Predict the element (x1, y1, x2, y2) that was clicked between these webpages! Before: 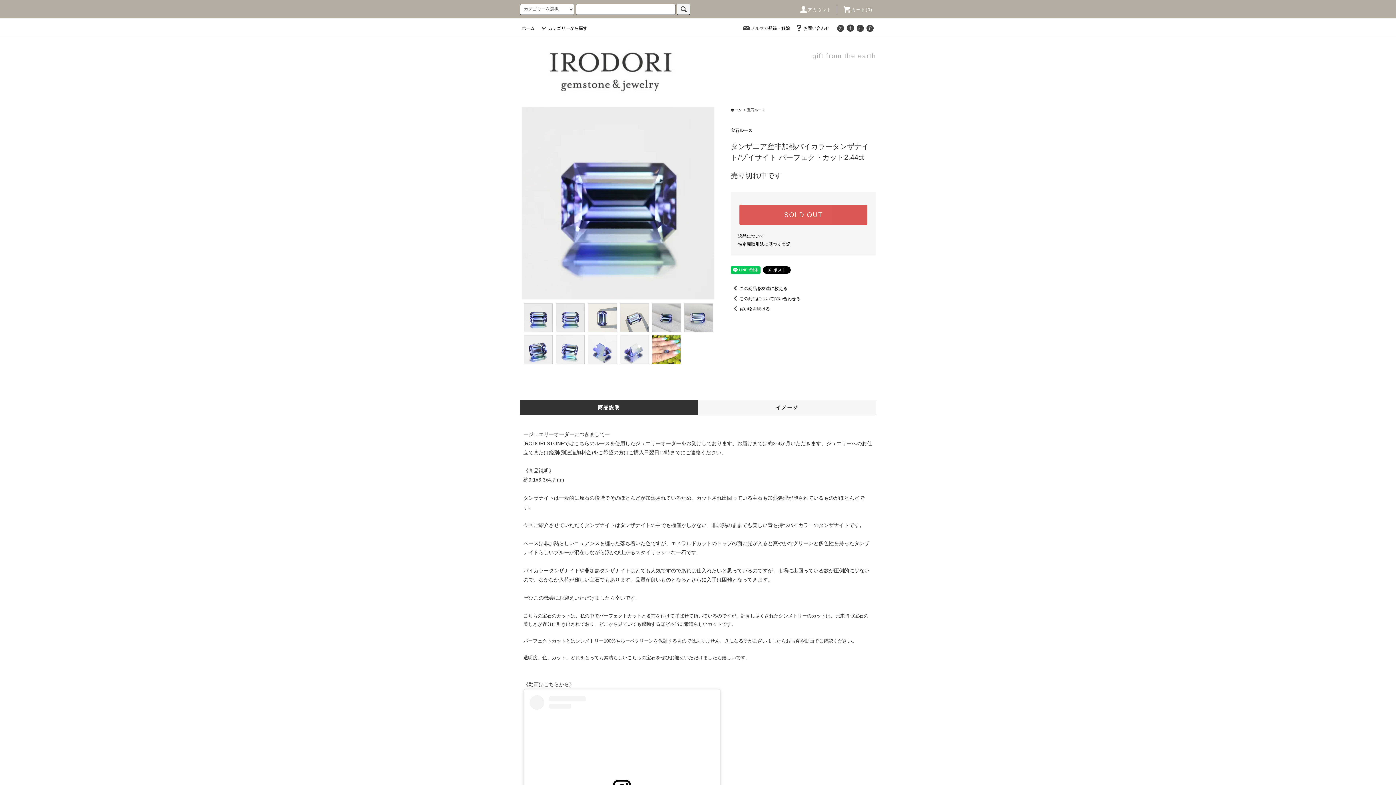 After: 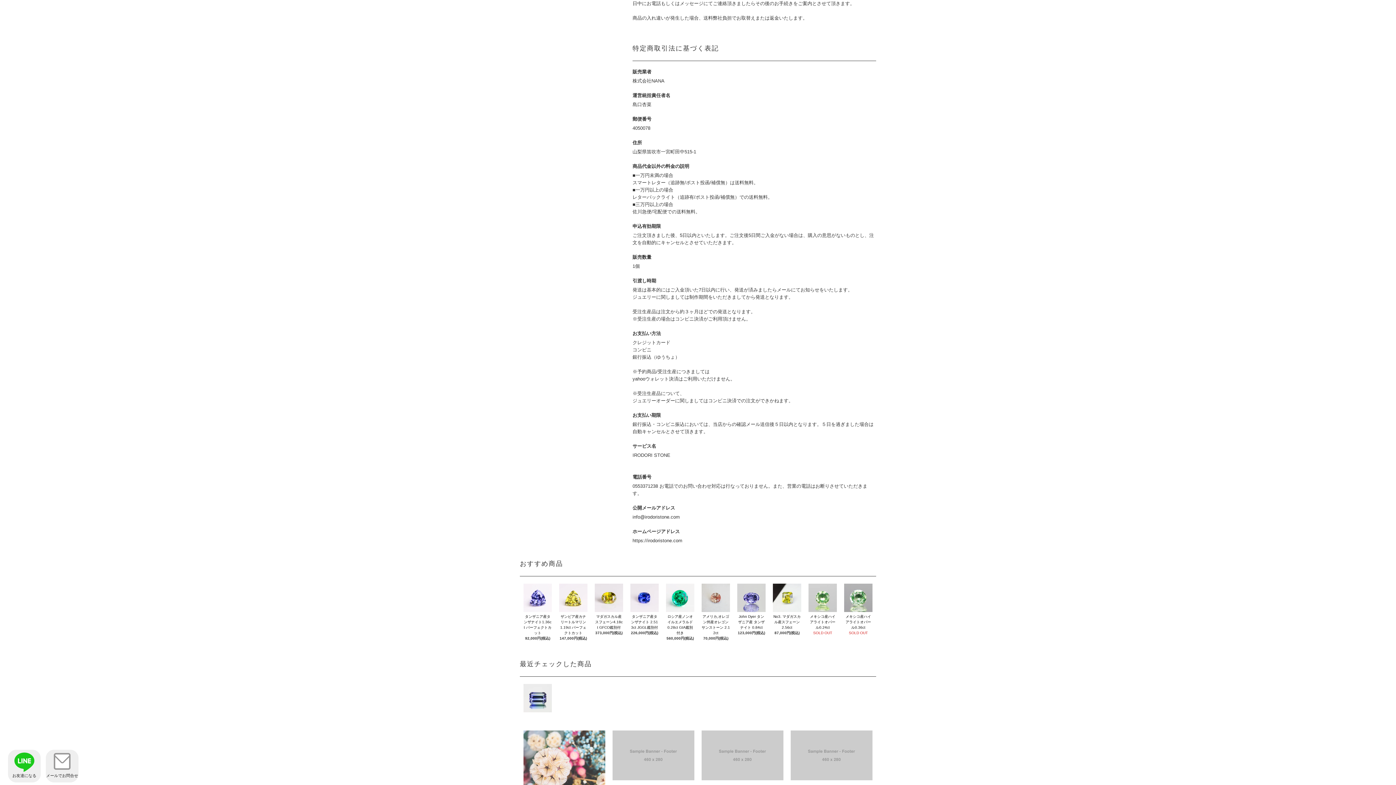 Action: label: 特定商取引法に基づく表記 bbox: (738, 241, 790, 246)